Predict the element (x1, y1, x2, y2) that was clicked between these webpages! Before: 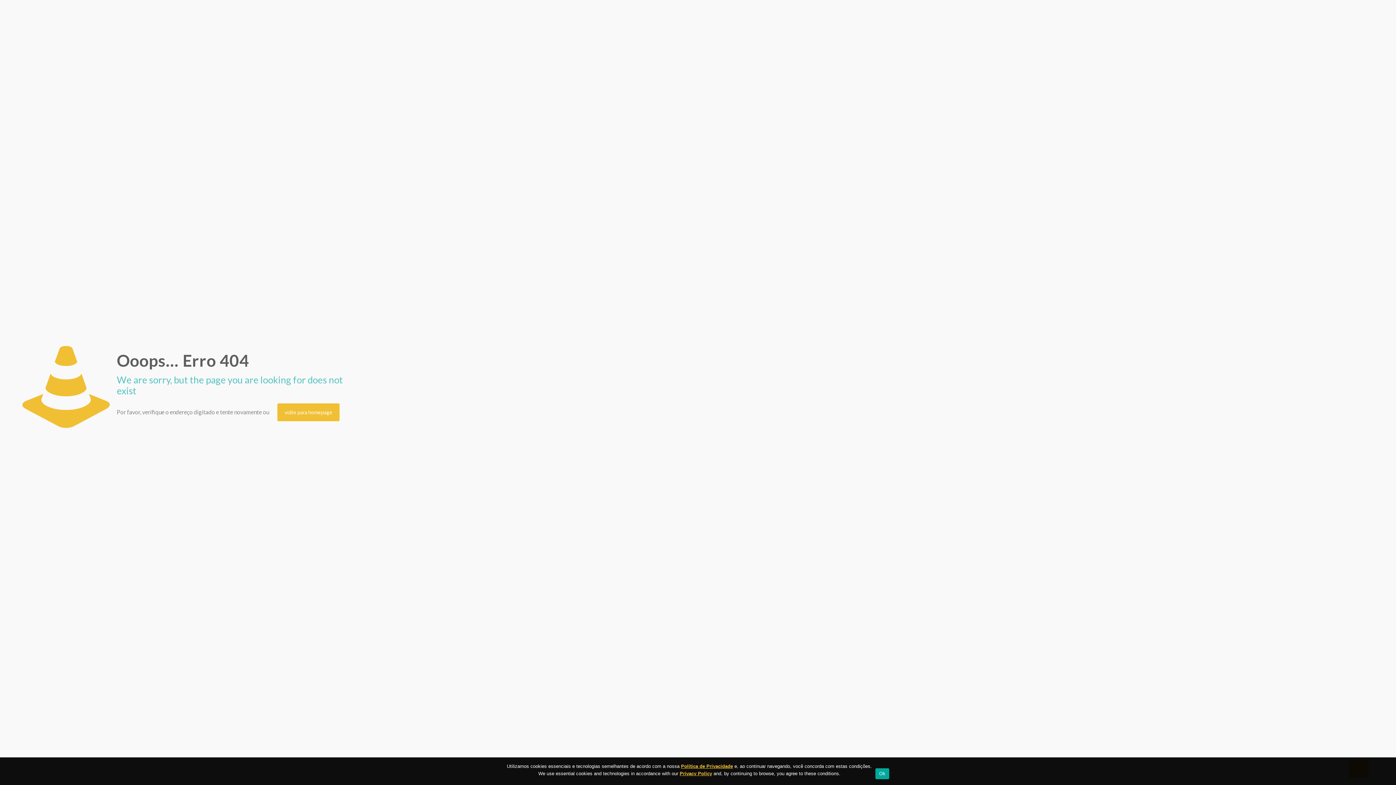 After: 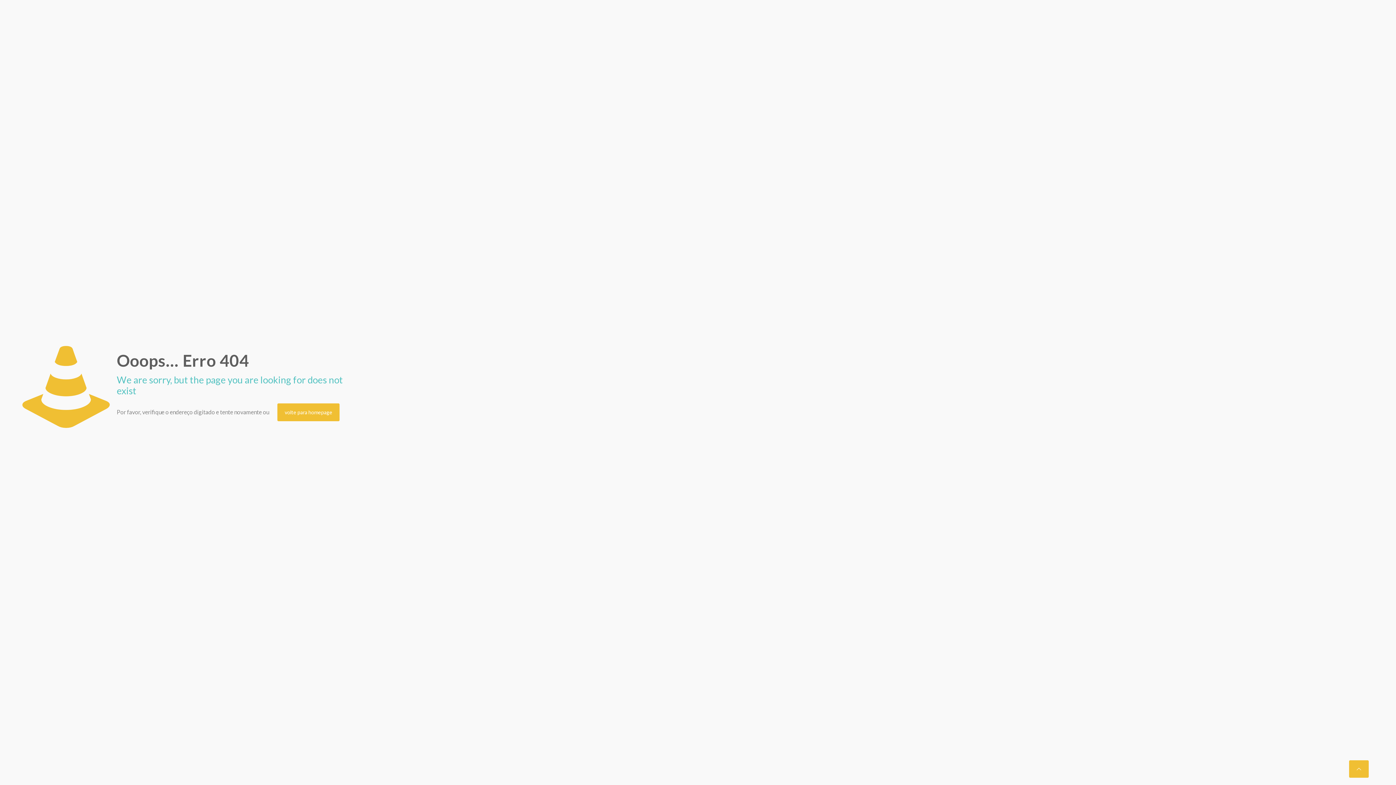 Action: bbox: (875, 768, 889, 779) label: Ok